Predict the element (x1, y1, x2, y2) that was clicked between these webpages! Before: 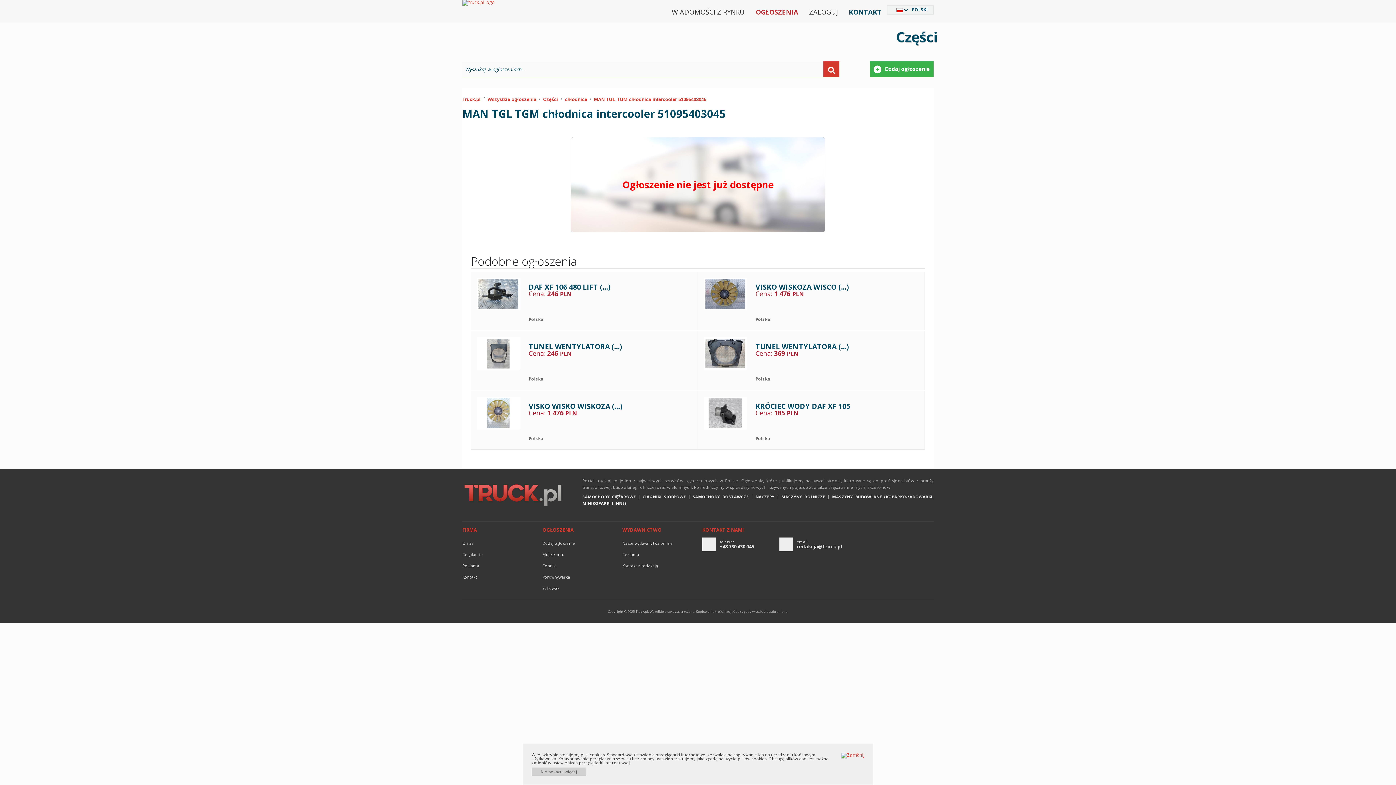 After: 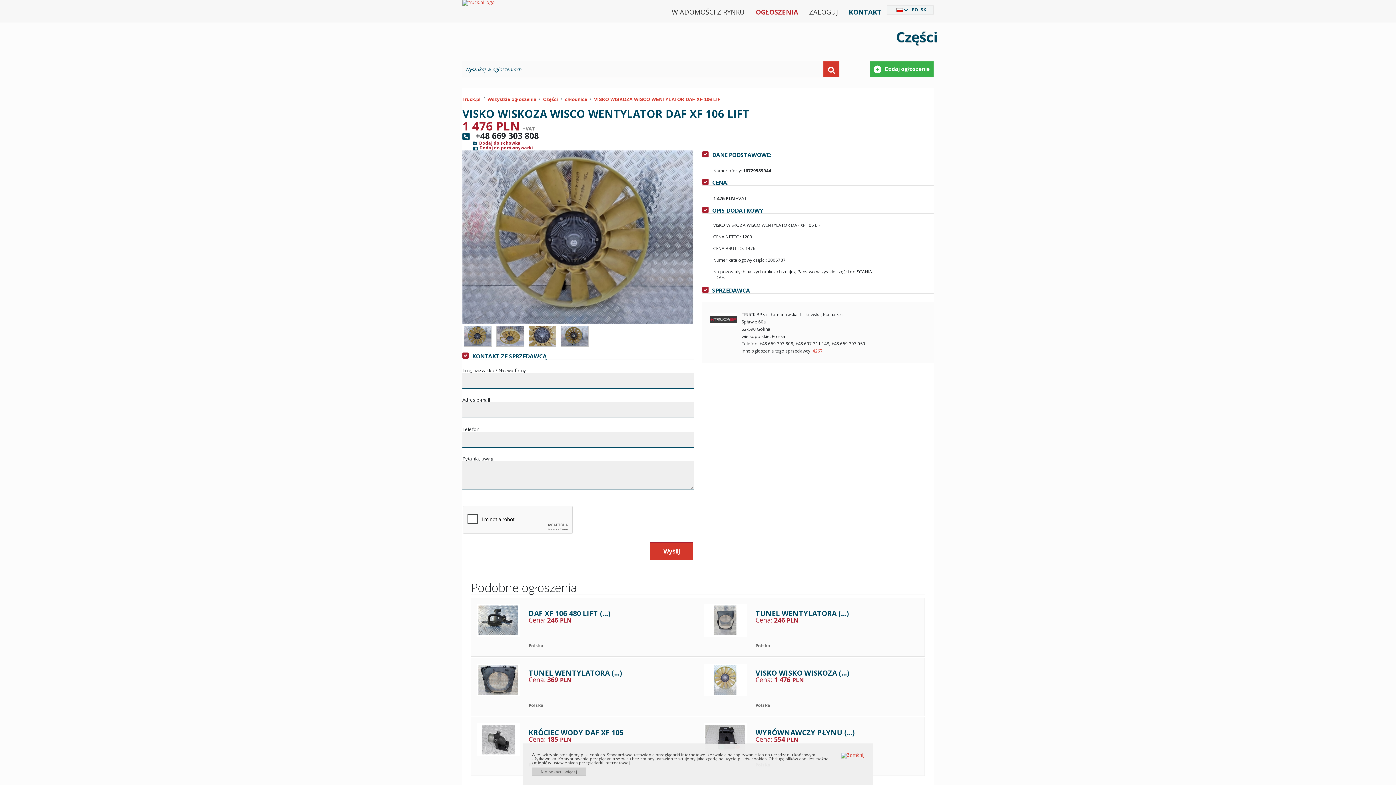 Action: bbox: (755, 282, 849, 291) label: VISKO WISKOZA WISCO (...)